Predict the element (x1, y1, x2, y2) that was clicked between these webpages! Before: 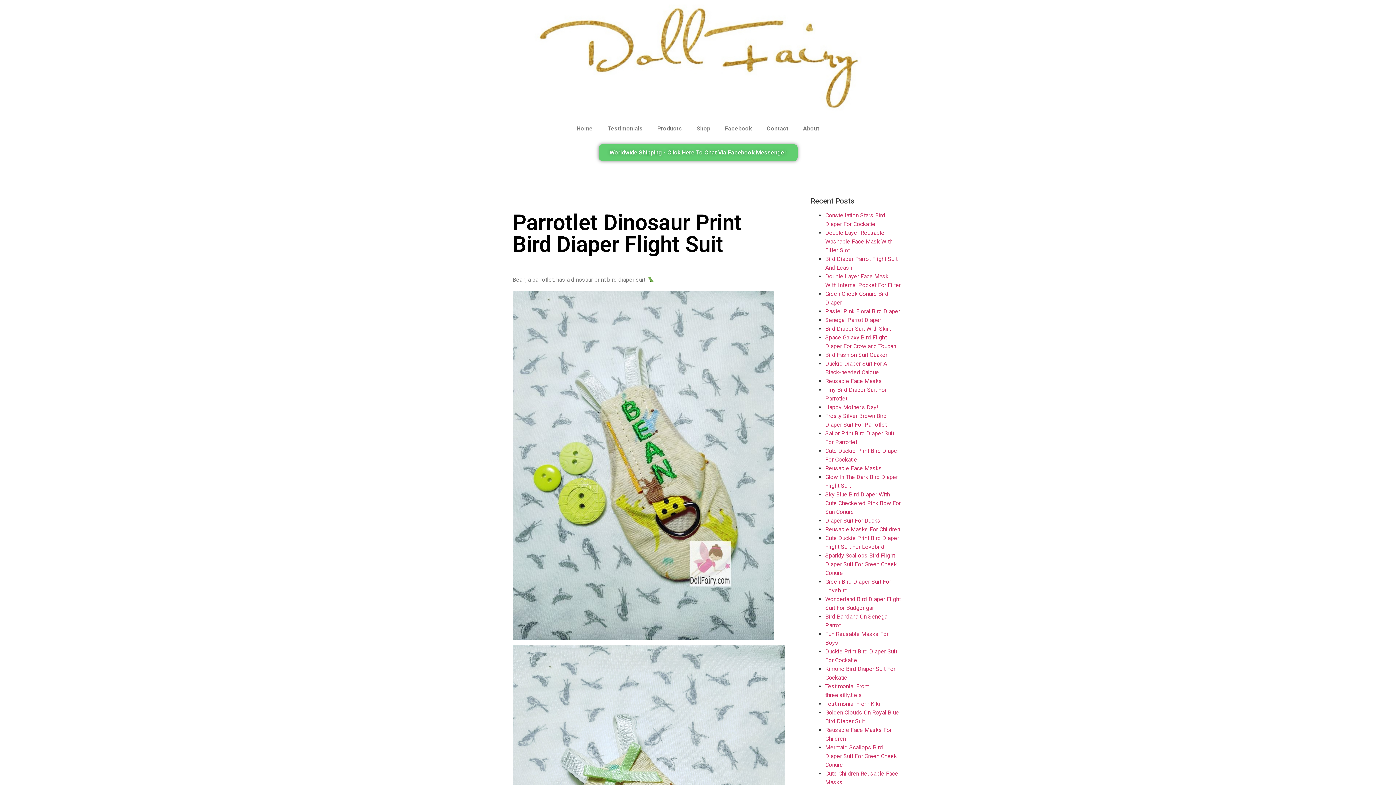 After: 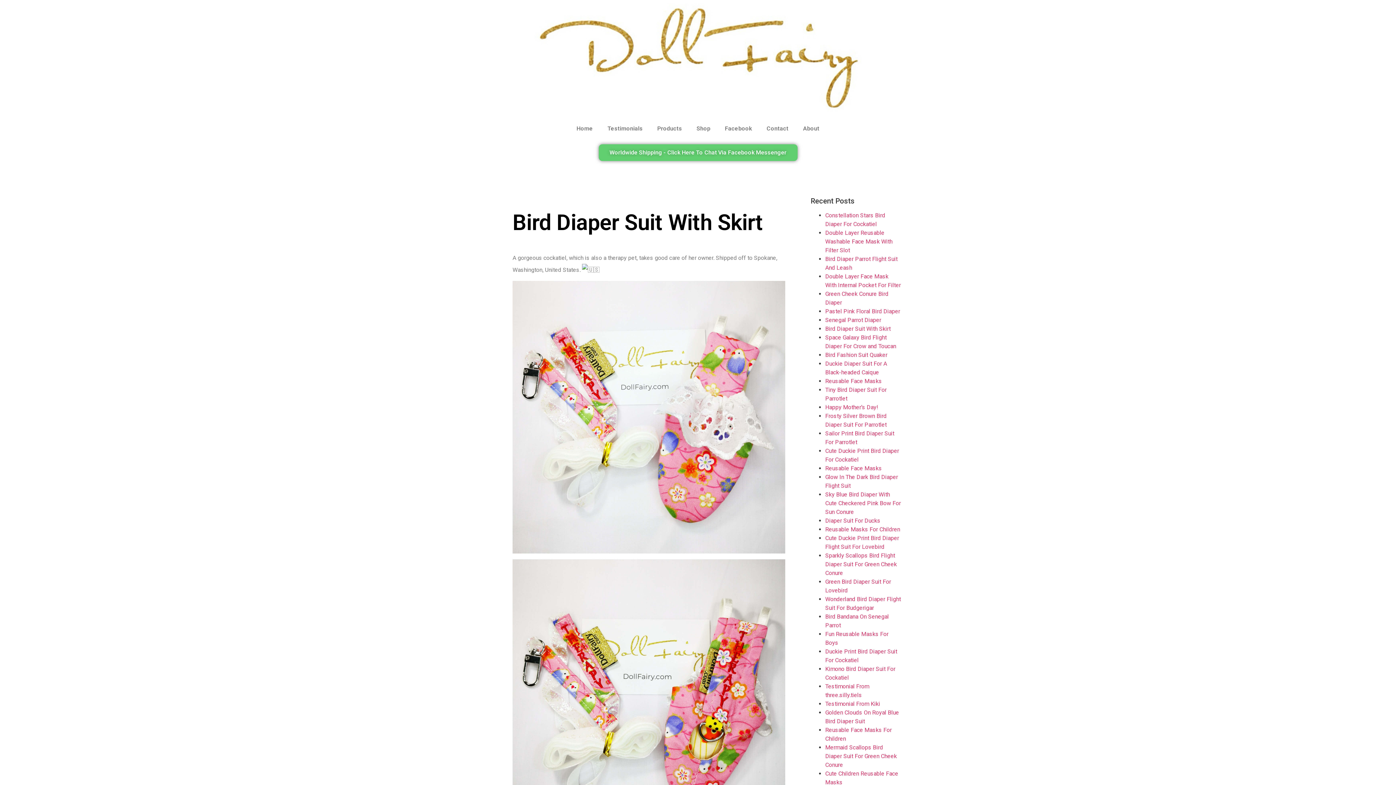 Action: bbox: (825, 325, 890, 332) label: Bird Diaper Suit With Skirt